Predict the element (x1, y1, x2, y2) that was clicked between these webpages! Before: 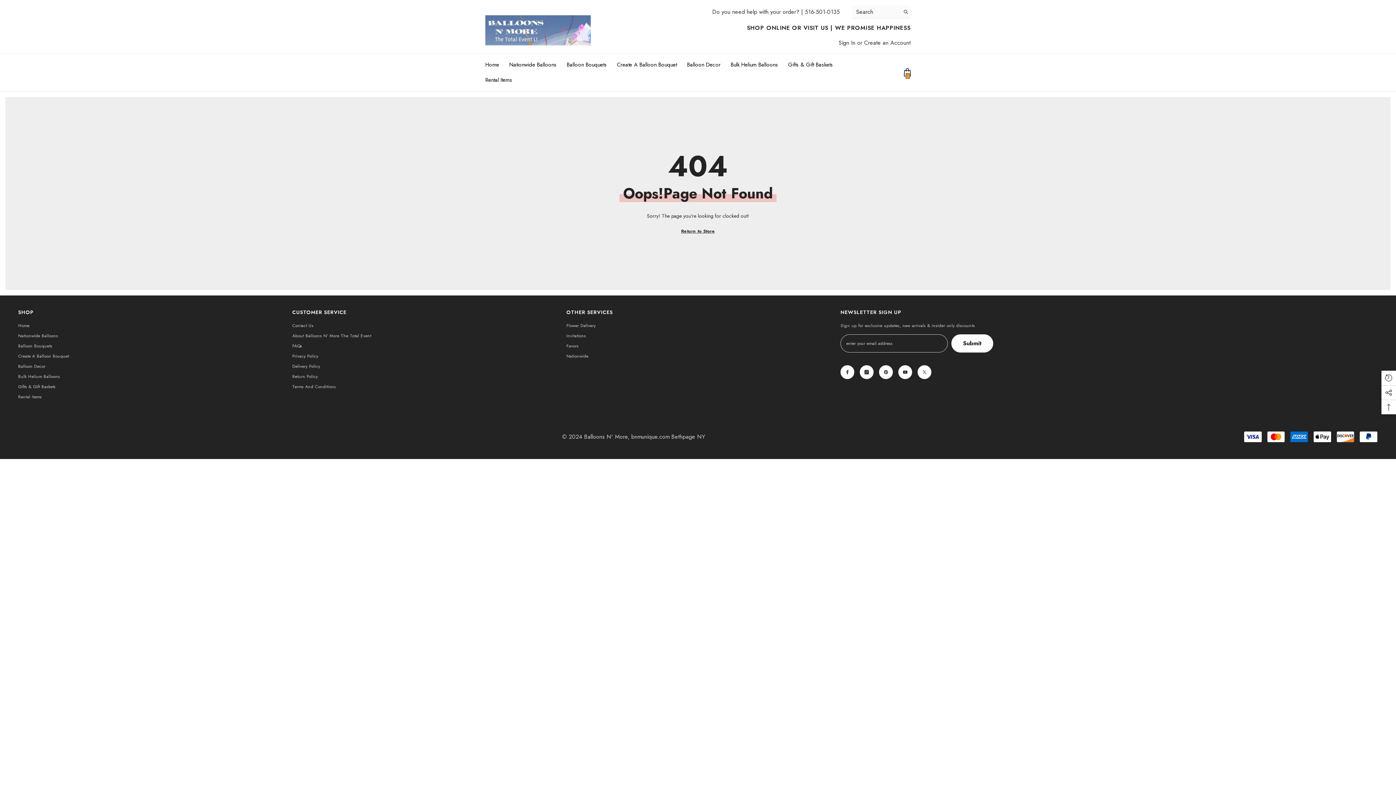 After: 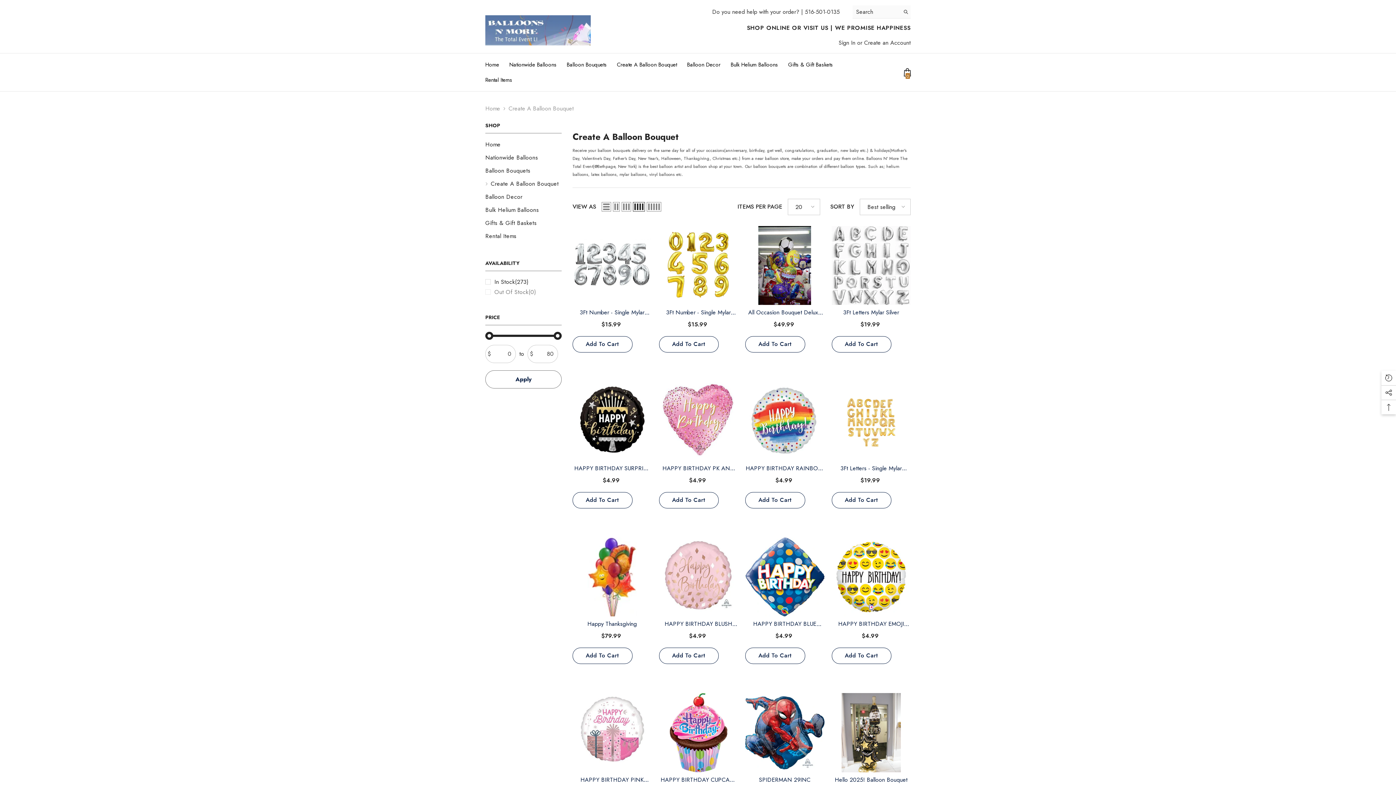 Action: bbox: (18, 351, 69, 361) label: Create A Balloon Bouquet